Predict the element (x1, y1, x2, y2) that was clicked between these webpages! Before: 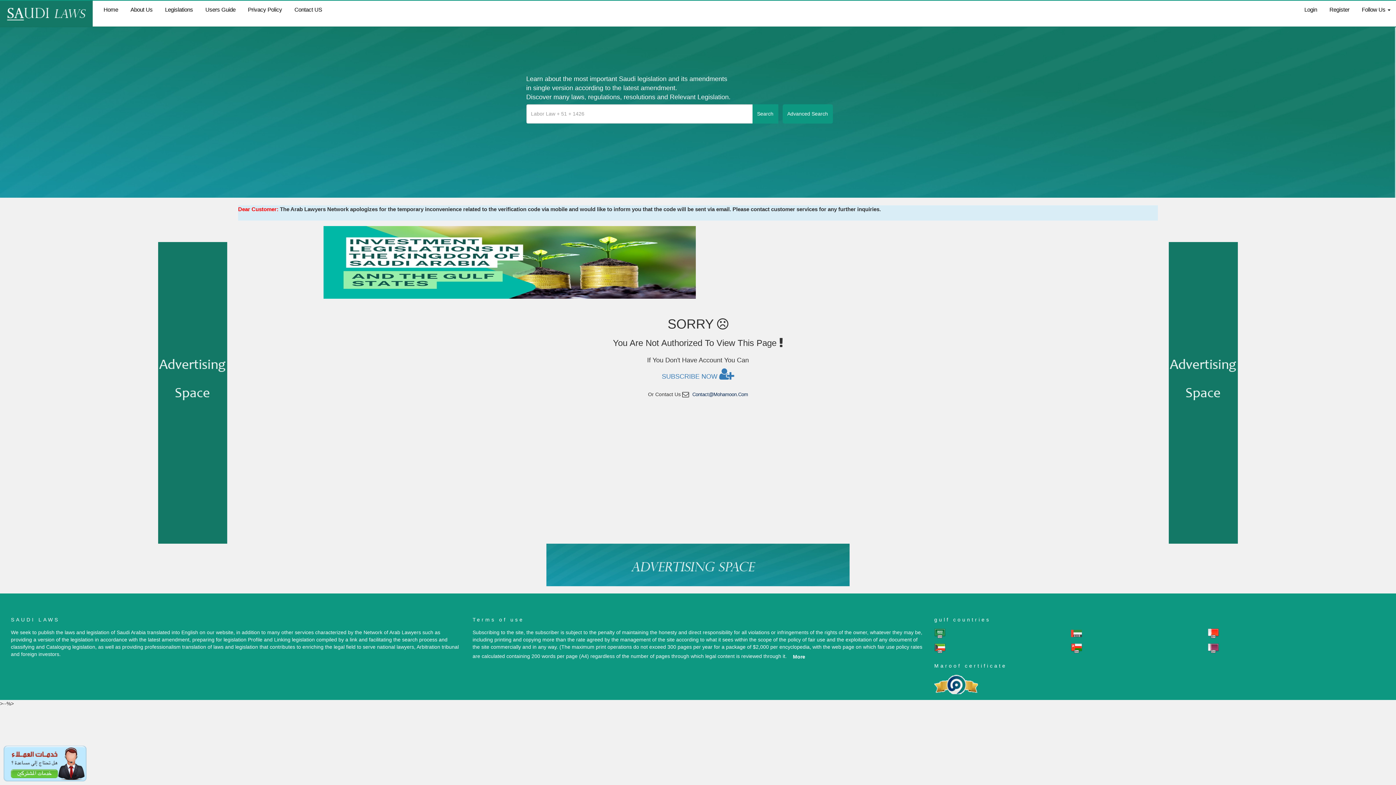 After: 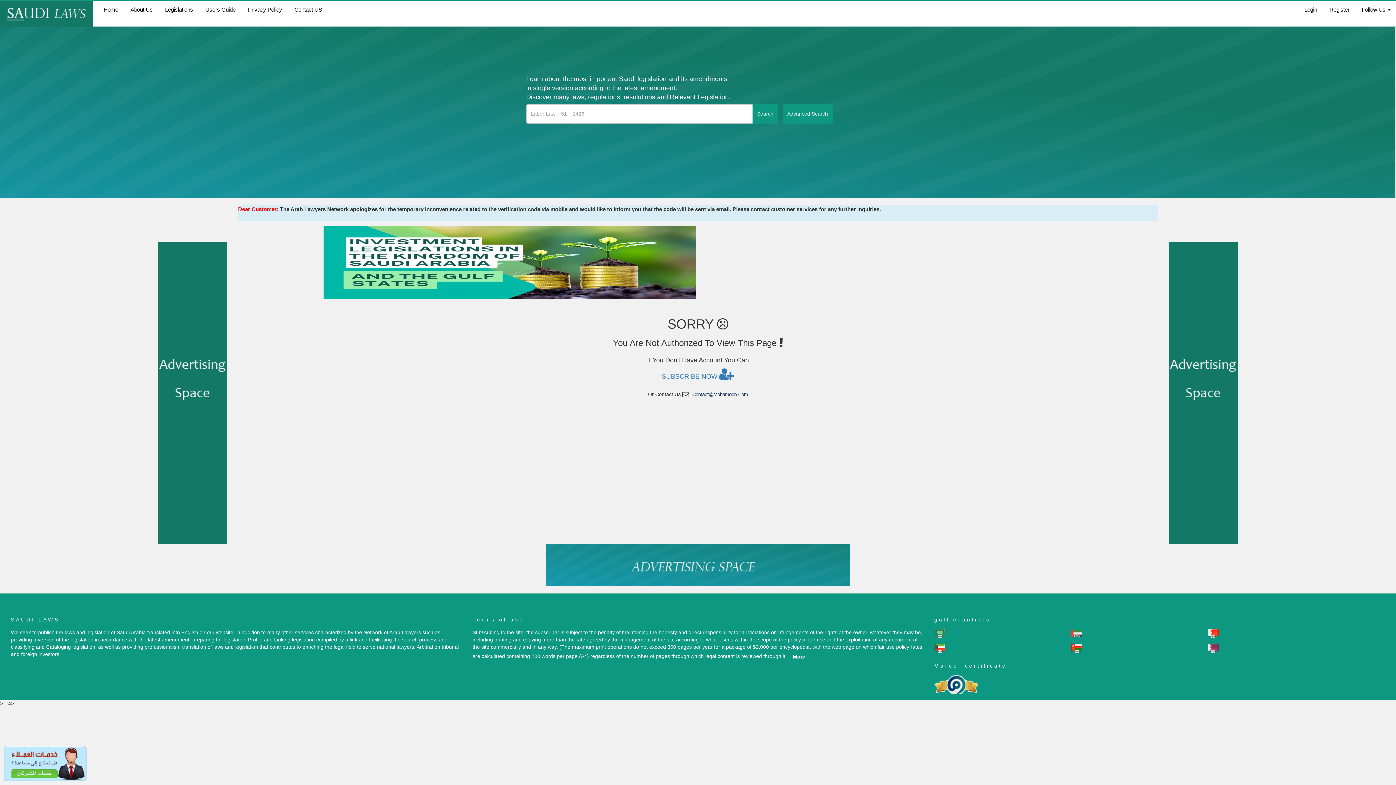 Action: bbox: (934, 630, 945, 636)